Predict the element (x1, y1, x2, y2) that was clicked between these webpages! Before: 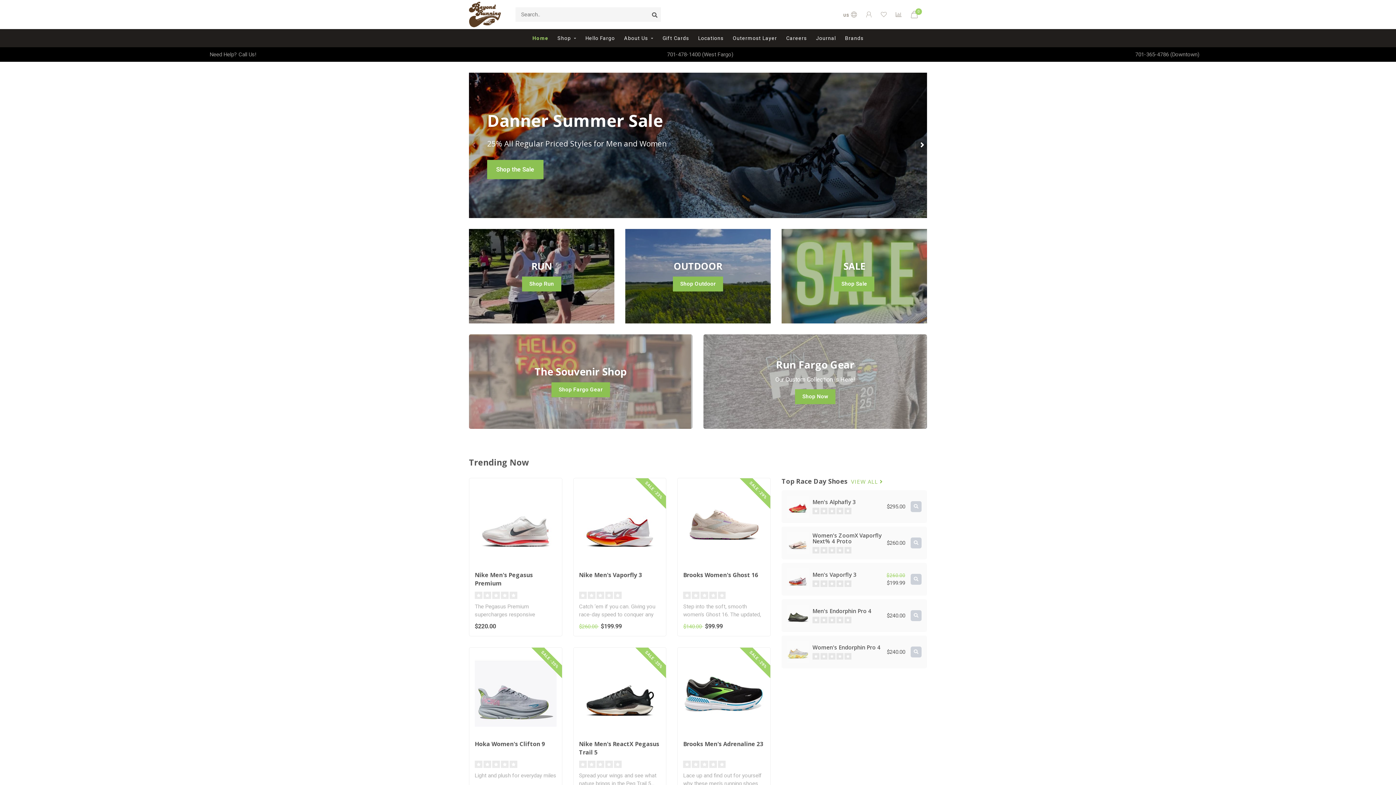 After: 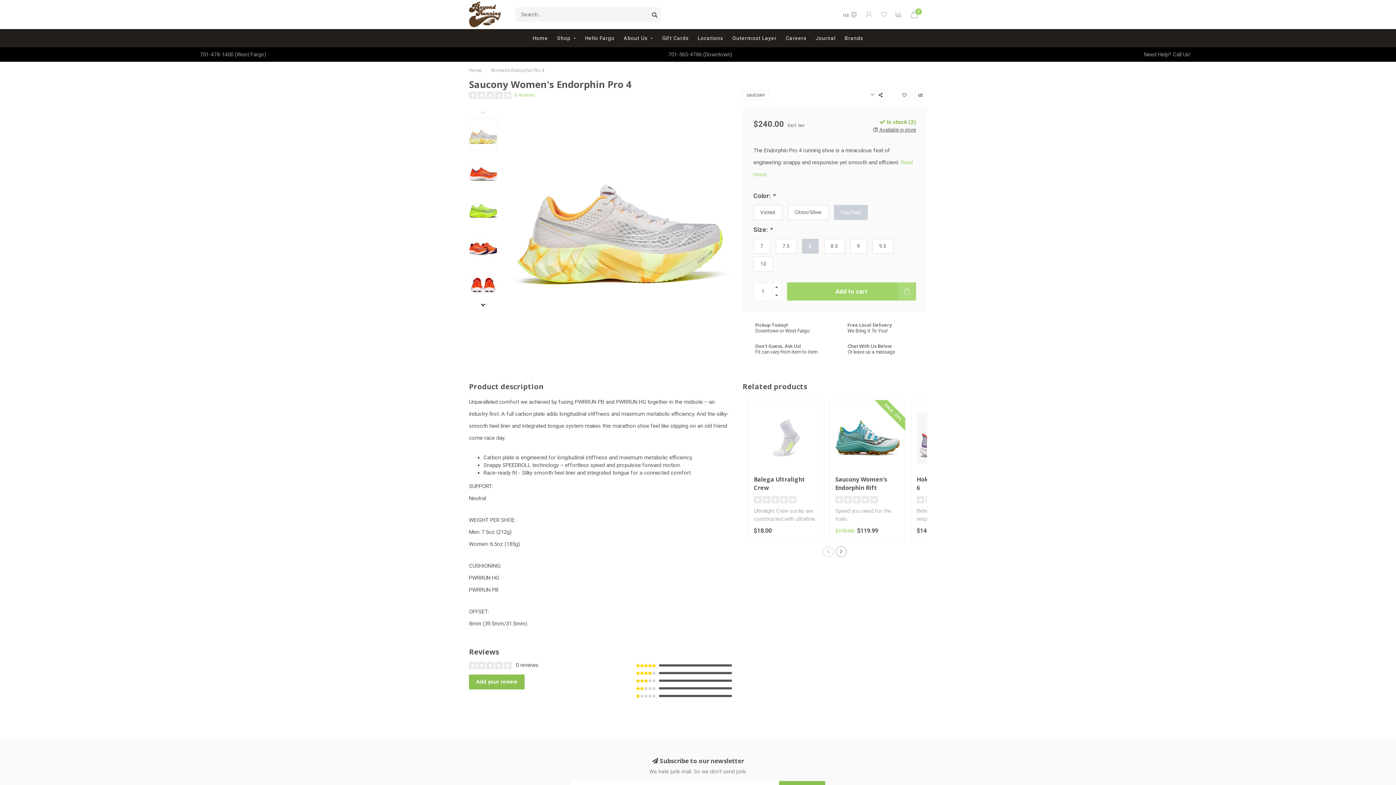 Action: label: Women's Endorphin Pro 4 bbox: (812, 644, 883, 660)